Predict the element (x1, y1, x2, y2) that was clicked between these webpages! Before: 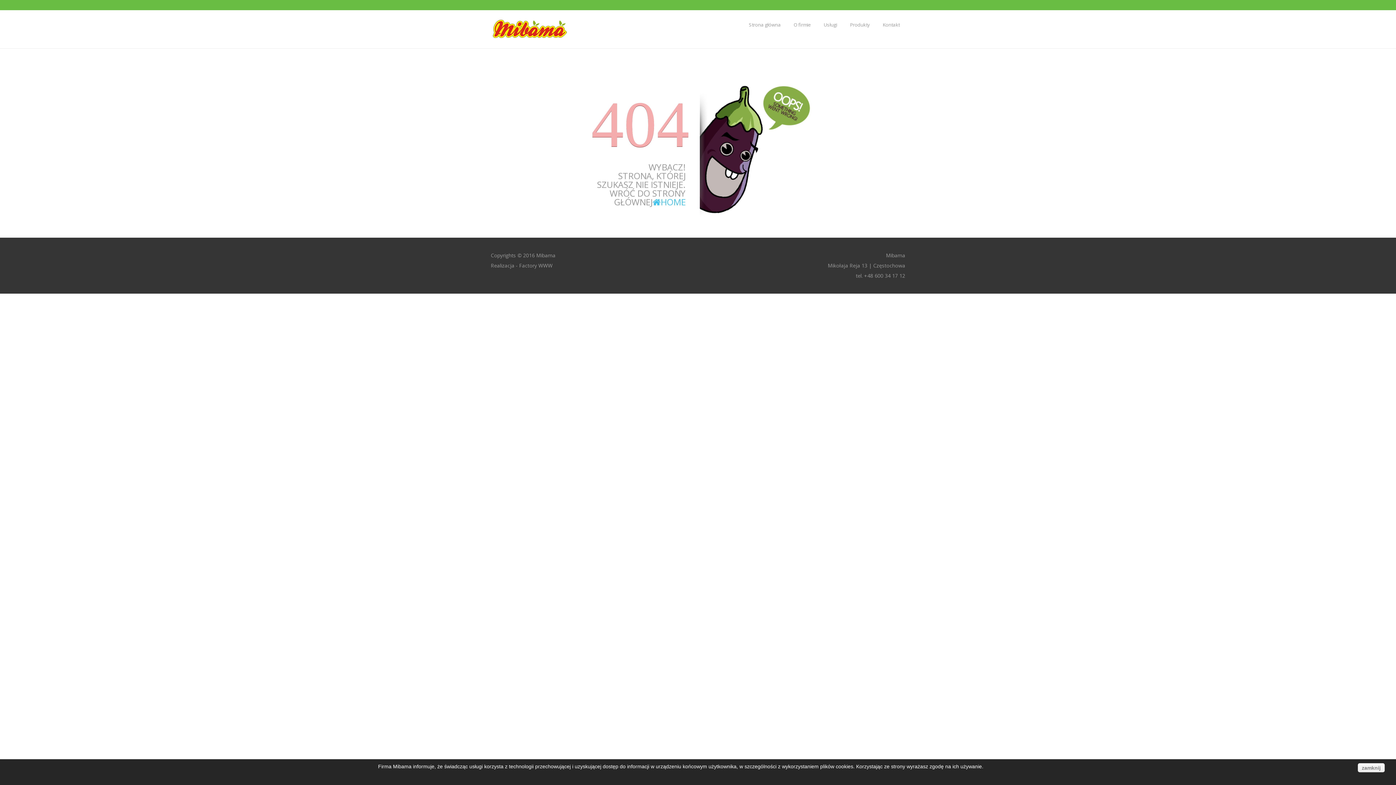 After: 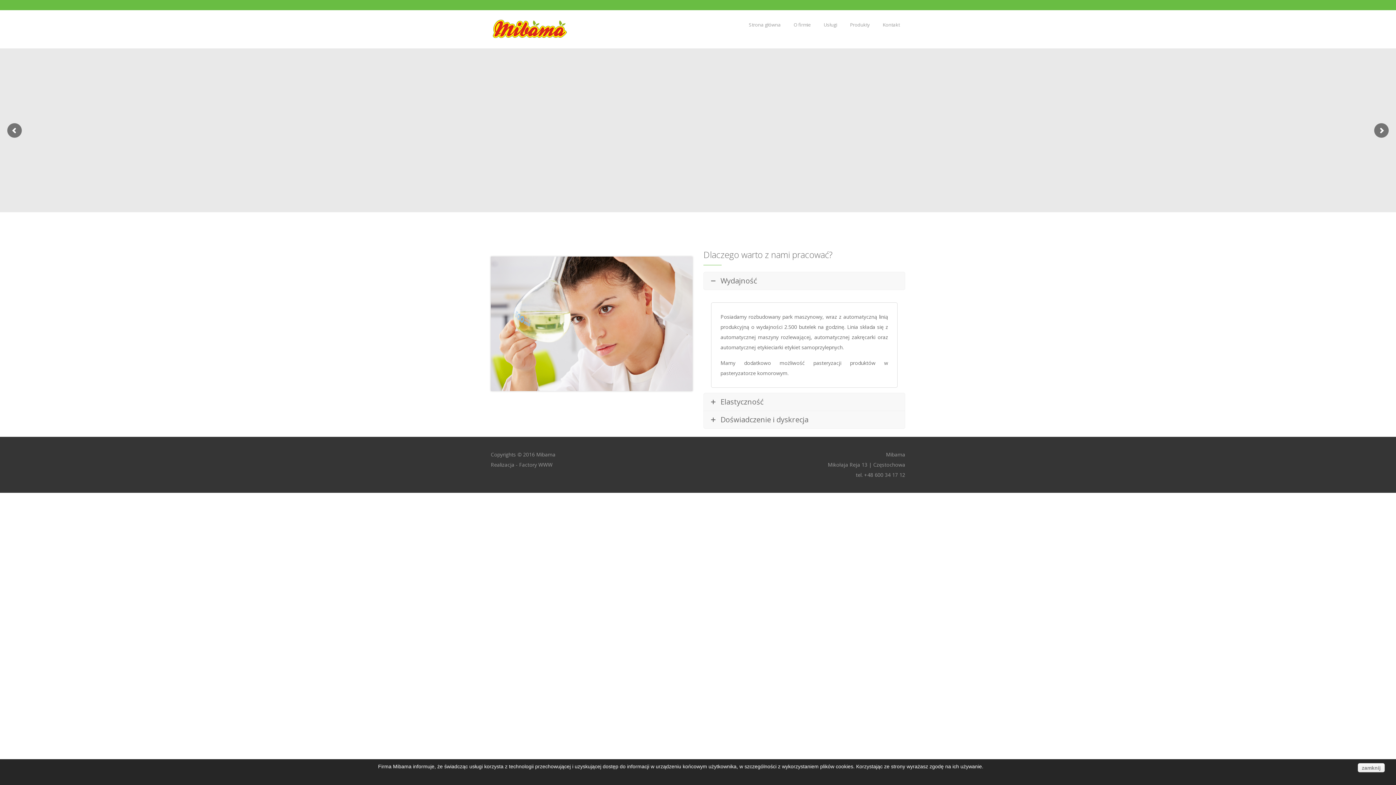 Action: label: Strona główna bbox: (743, 18, 786, 31)